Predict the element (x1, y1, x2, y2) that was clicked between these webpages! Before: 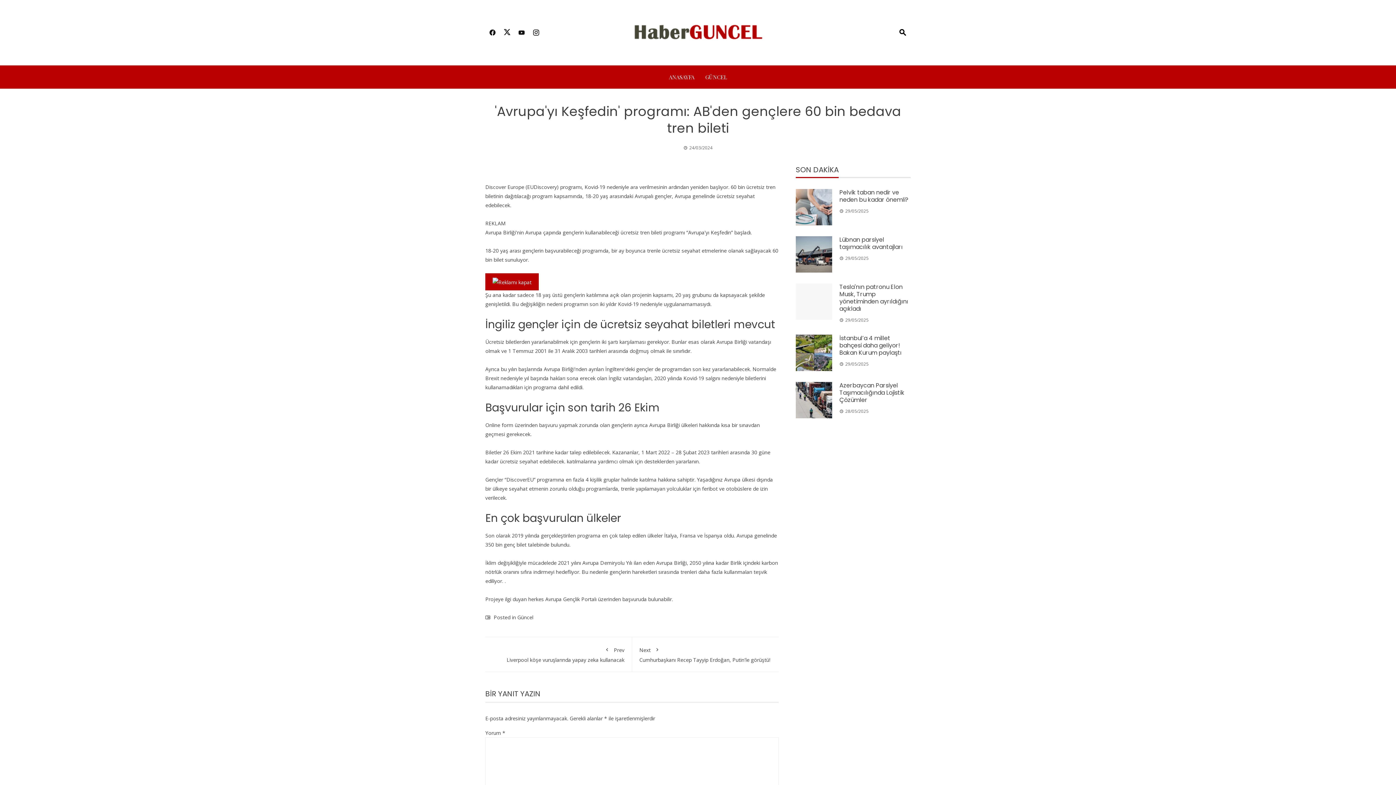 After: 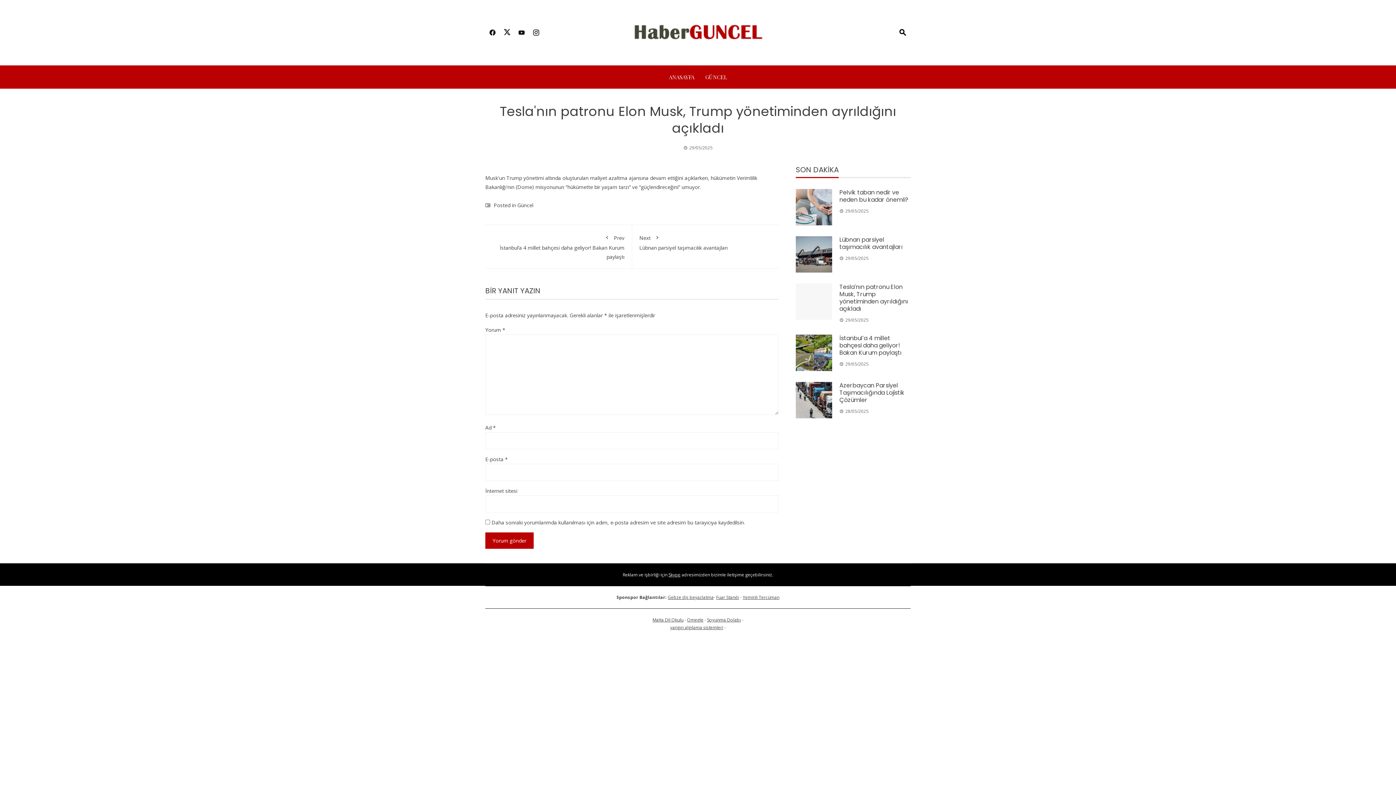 Action: bbox: (796, 283, 832, 320)